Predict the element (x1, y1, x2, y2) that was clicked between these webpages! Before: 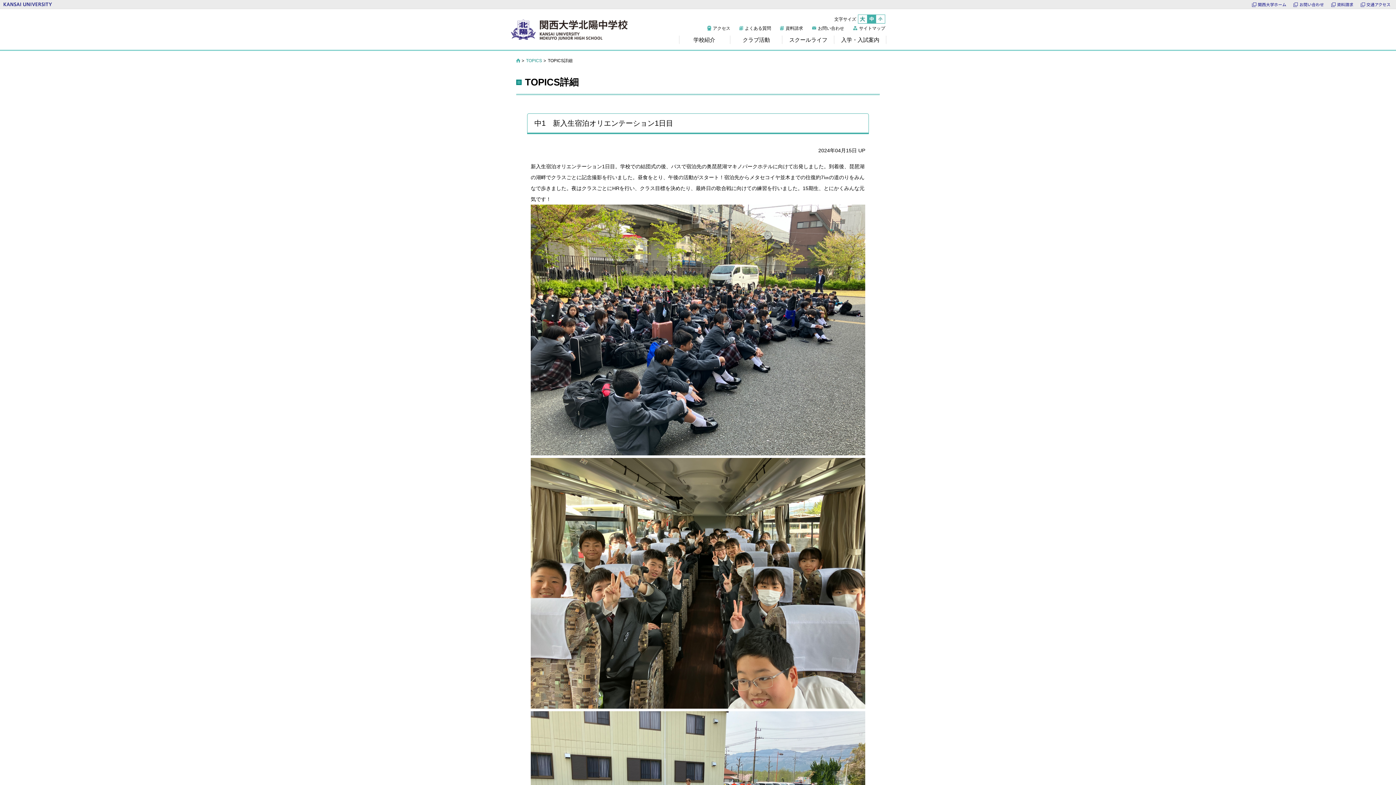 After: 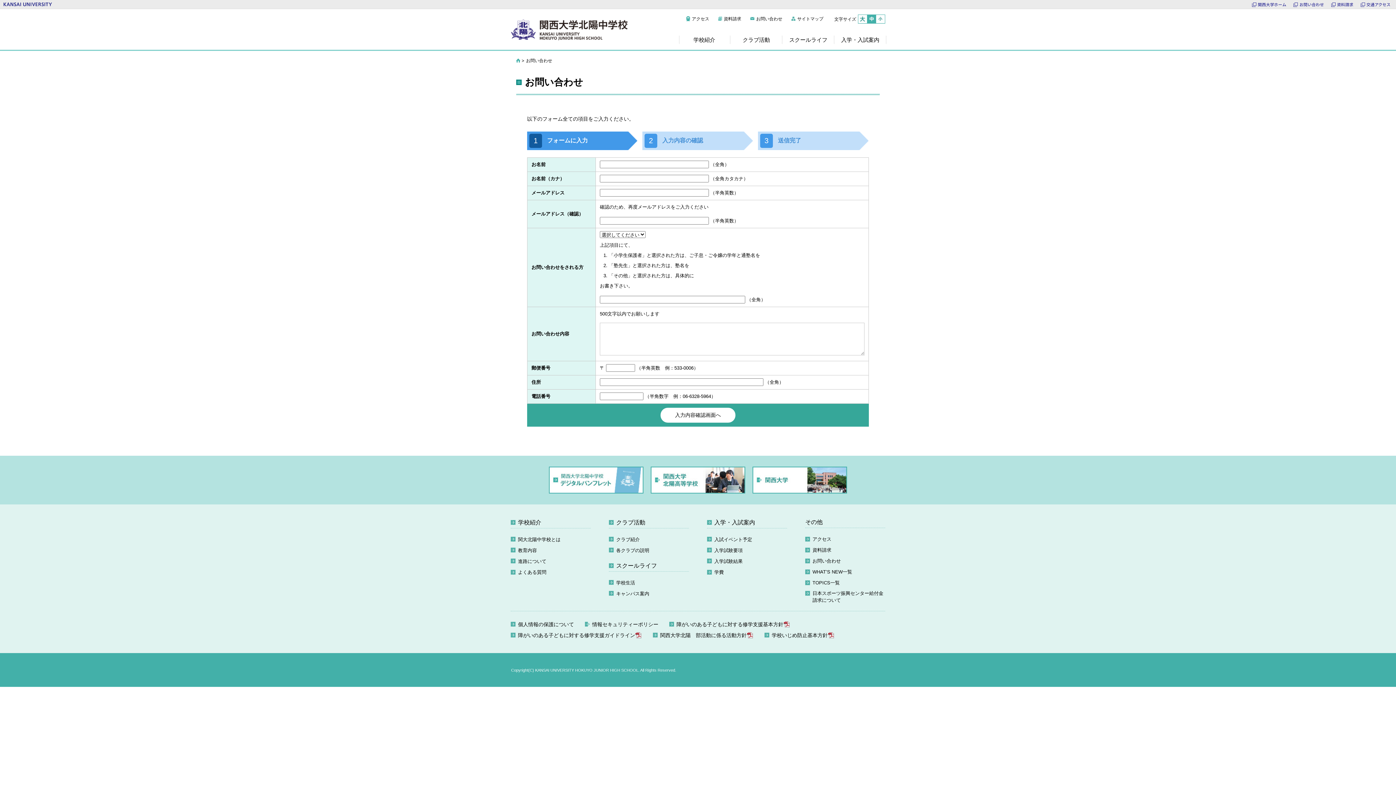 Action: label: お問い合わせ bbox: (812, 25, 844, 31)